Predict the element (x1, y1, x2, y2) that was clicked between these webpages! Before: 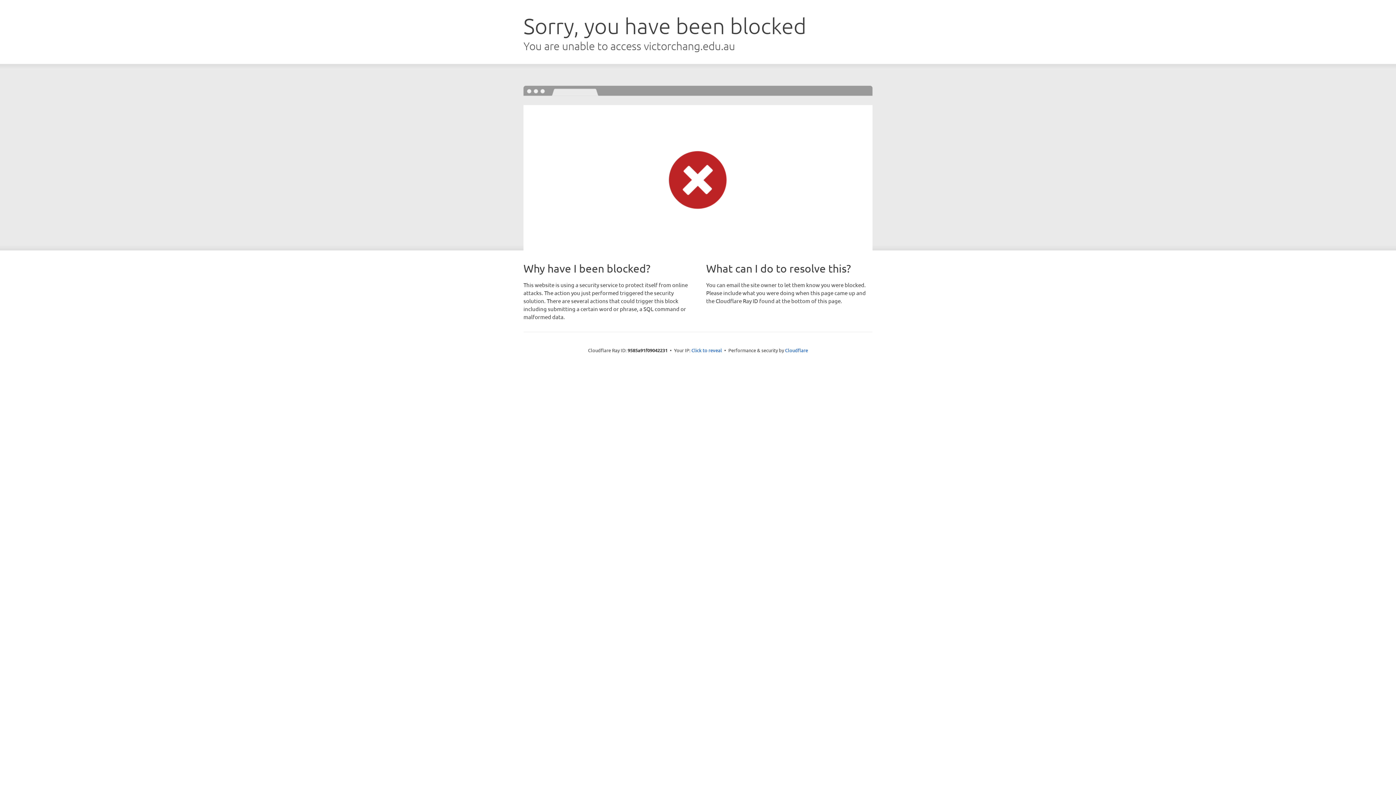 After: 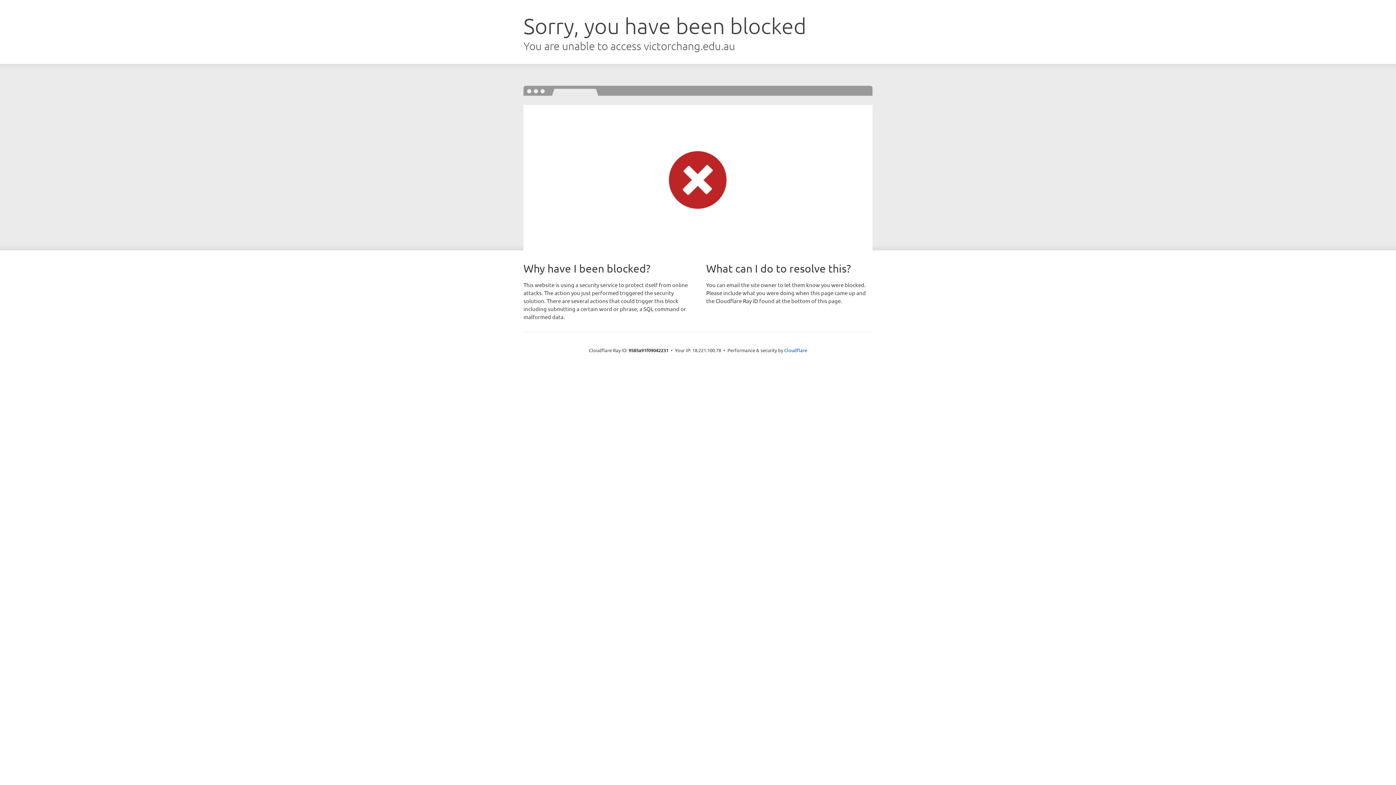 Action: bbox: (691, 346, 722, 353) label: Click to reveal